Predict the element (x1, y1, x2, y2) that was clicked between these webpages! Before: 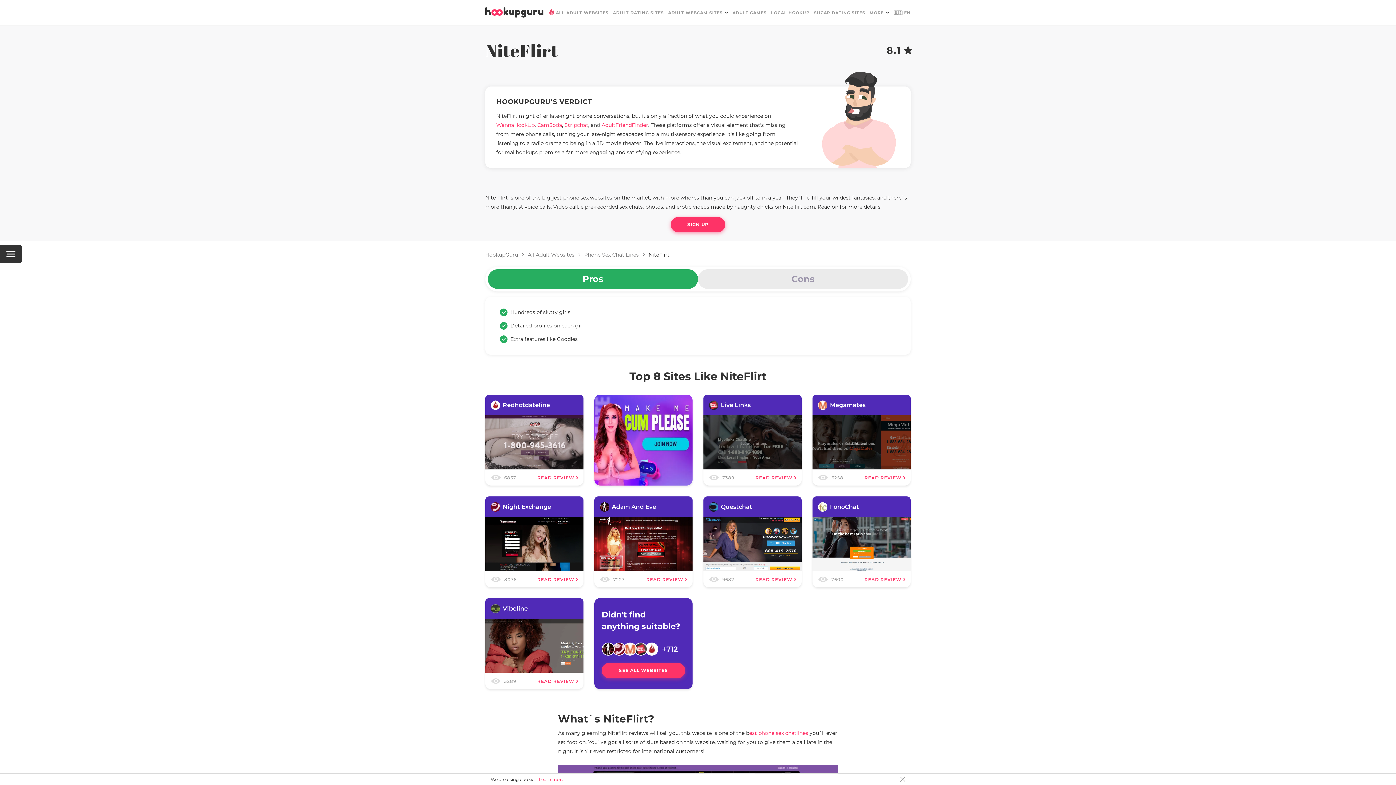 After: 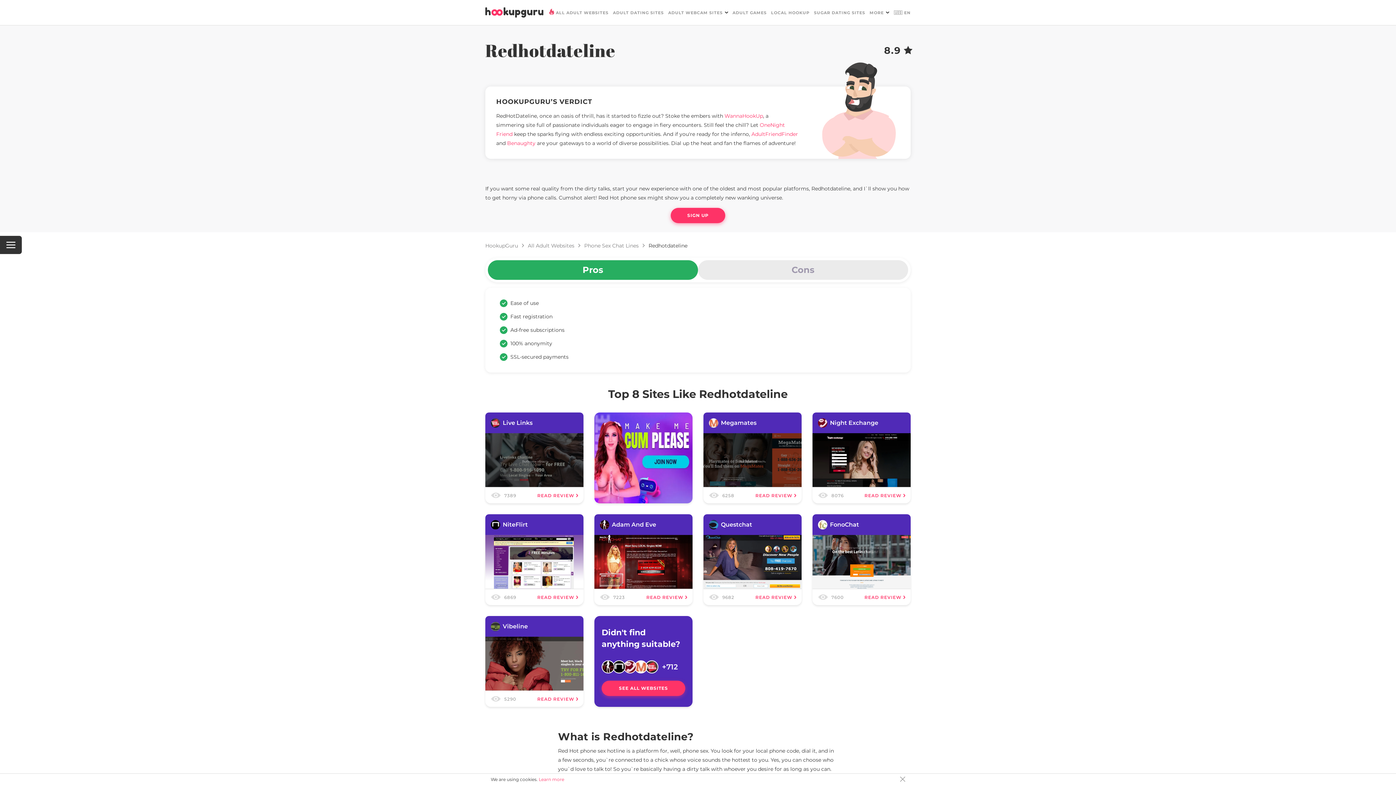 Action: bbox: (537, 475, 578, 480) label: READ REVIEW